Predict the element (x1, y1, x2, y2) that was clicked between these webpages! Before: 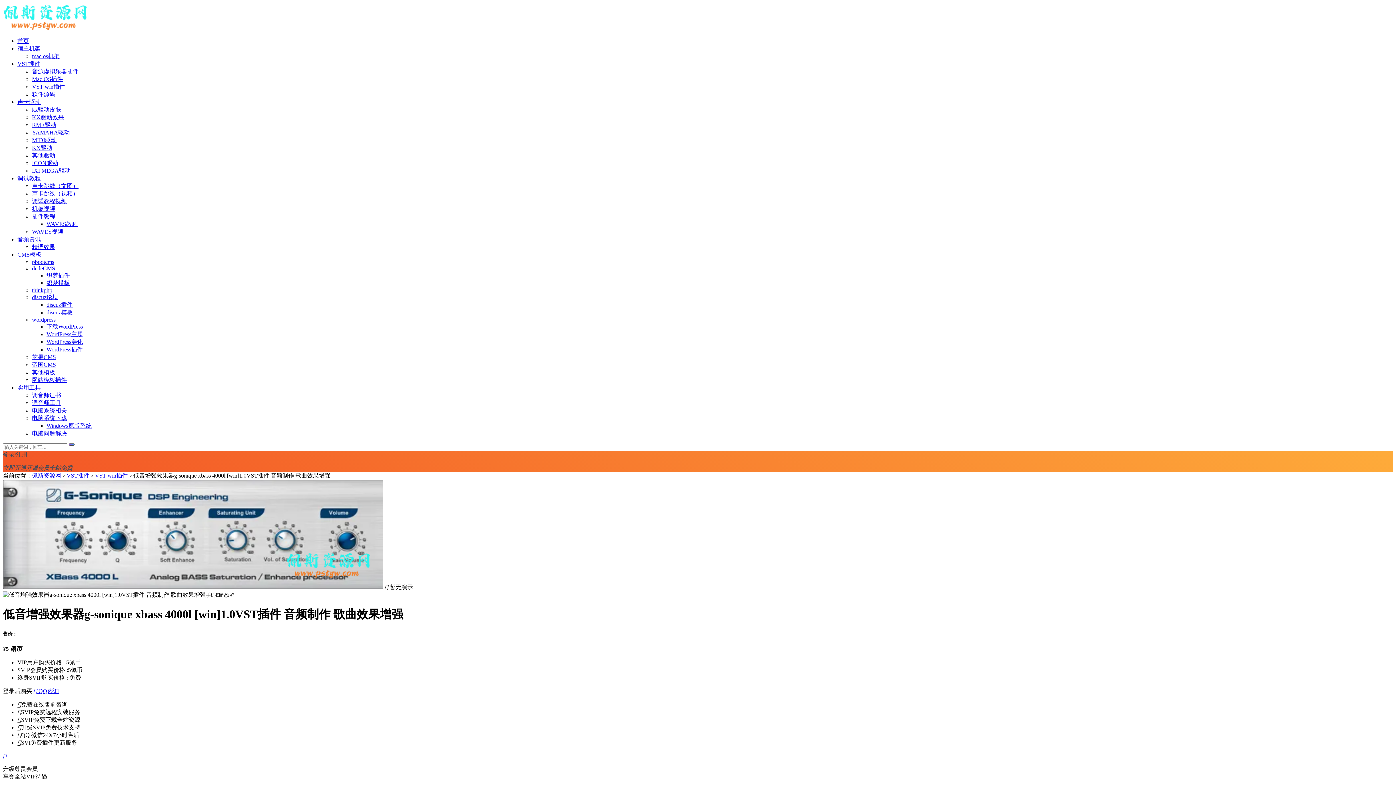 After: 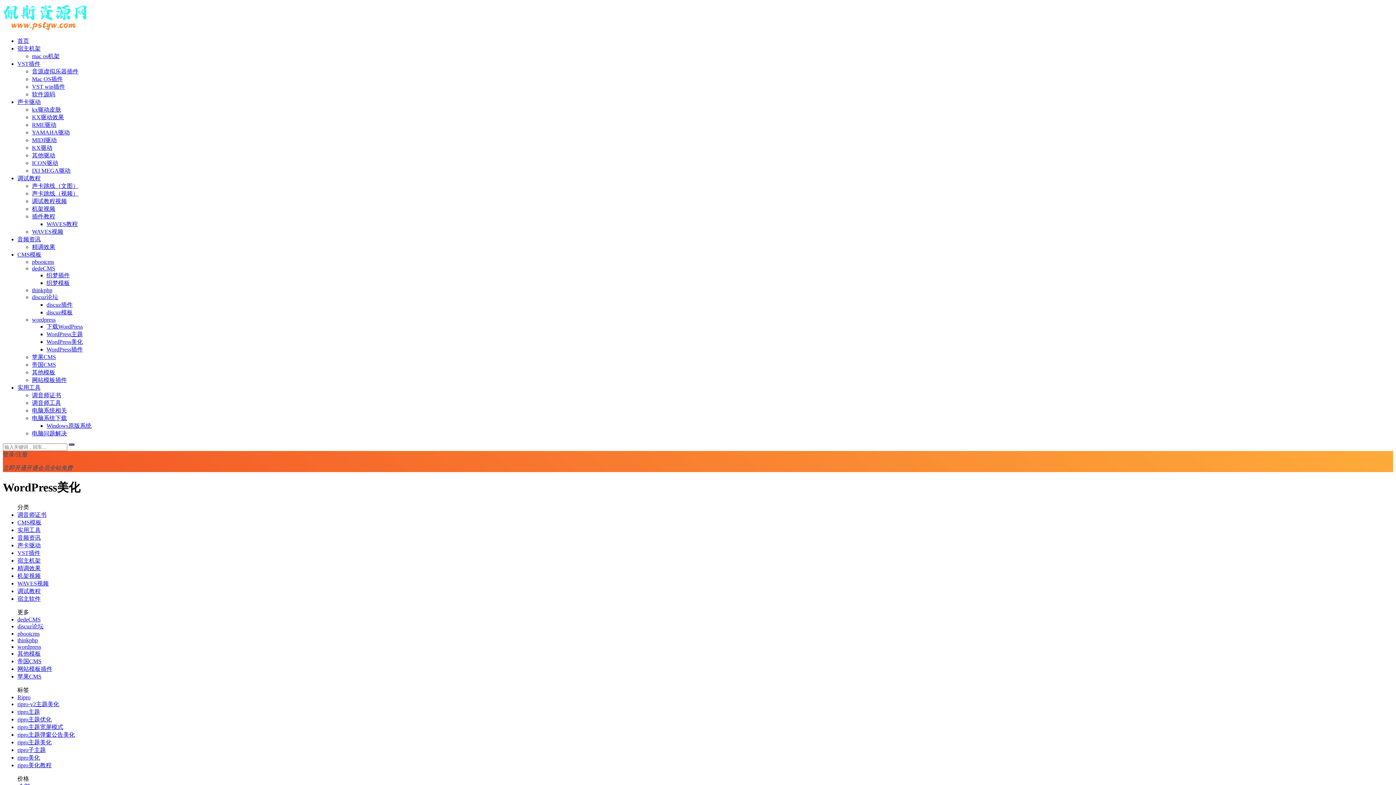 Action: bbox: (46, 338, 82, 345) label: WordPress美化